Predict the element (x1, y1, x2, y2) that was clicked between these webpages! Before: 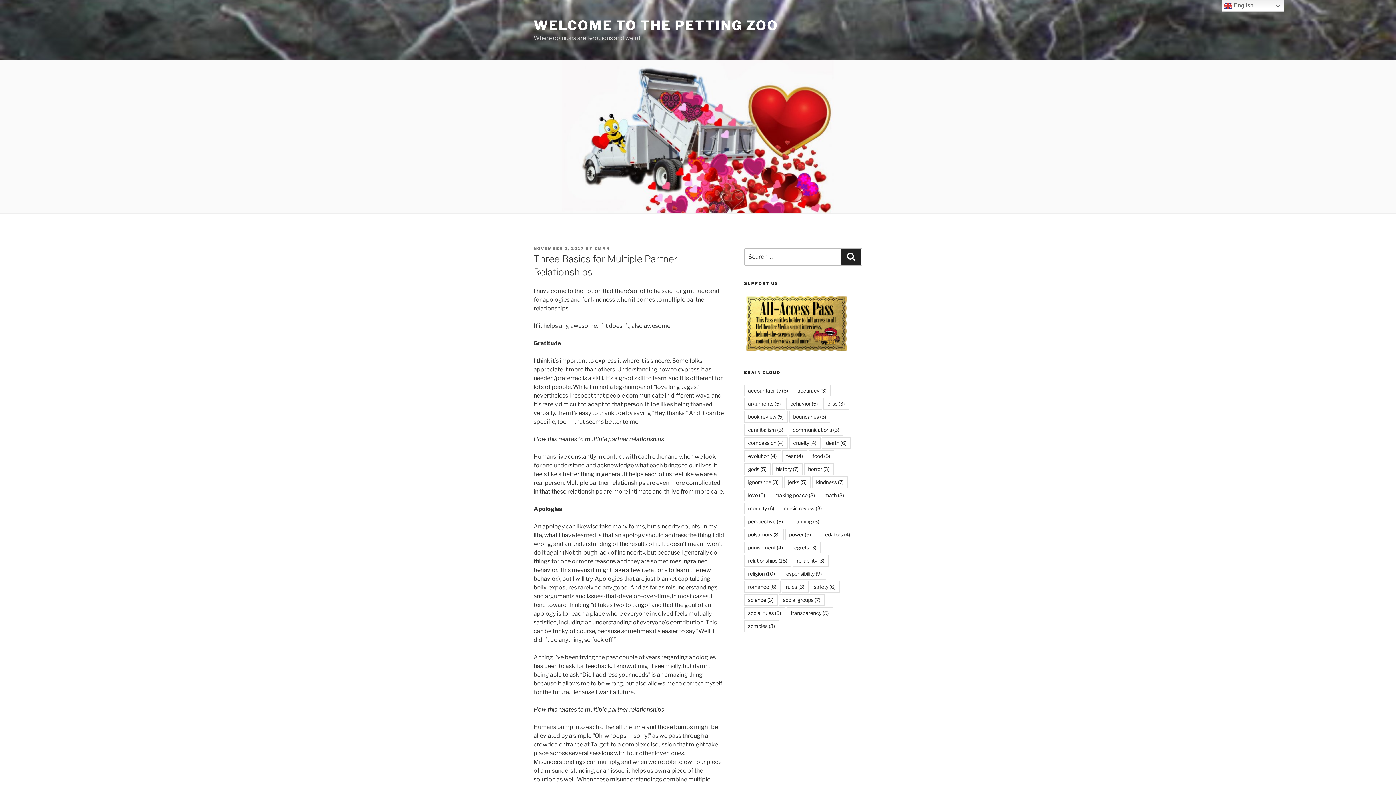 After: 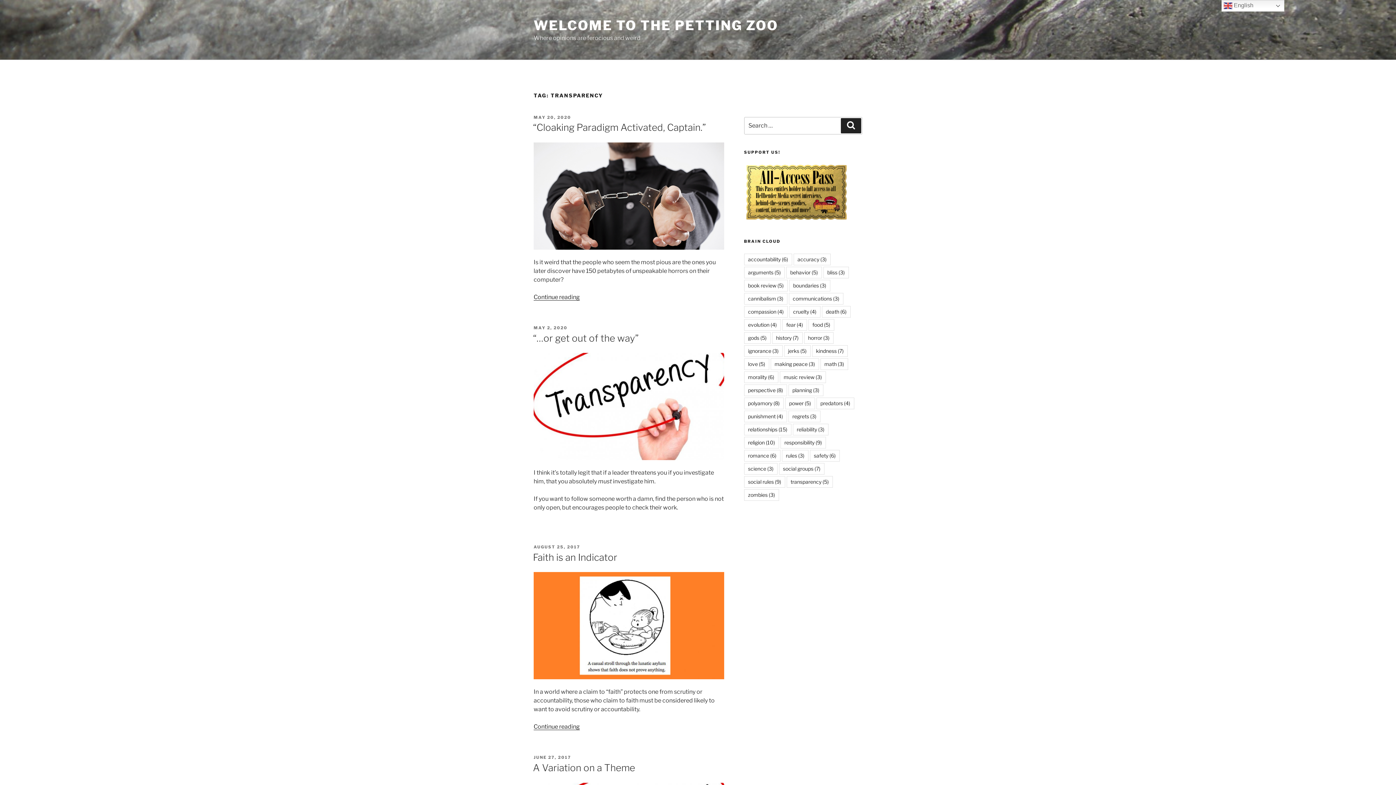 Action: label: transparency (5 items) bbox: (786, 607, 832, 619)